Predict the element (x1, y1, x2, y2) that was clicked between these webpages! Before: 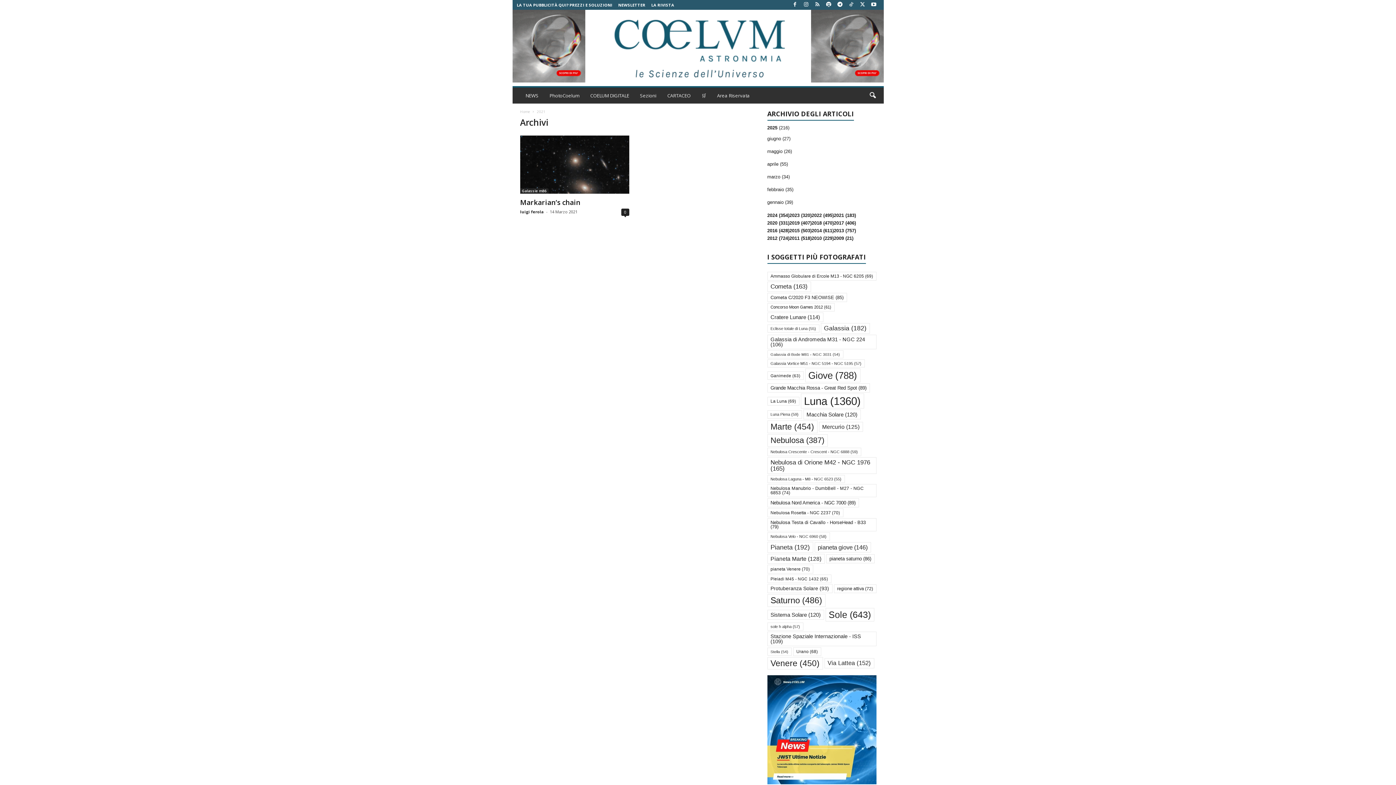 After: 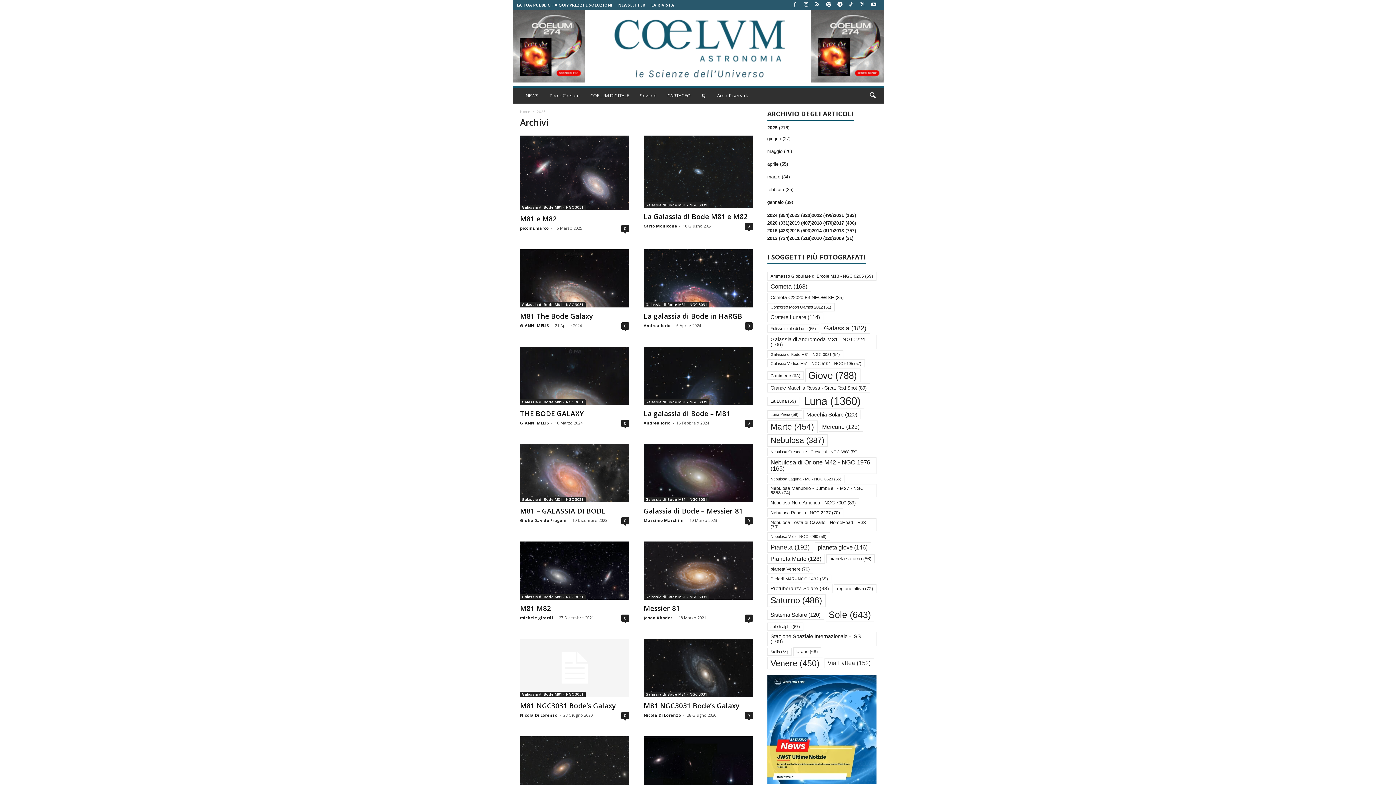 Action: label: Galassia di Bode M81 - NGC 3031 (54 elementi) bbox: (767, 350, 843, 358)